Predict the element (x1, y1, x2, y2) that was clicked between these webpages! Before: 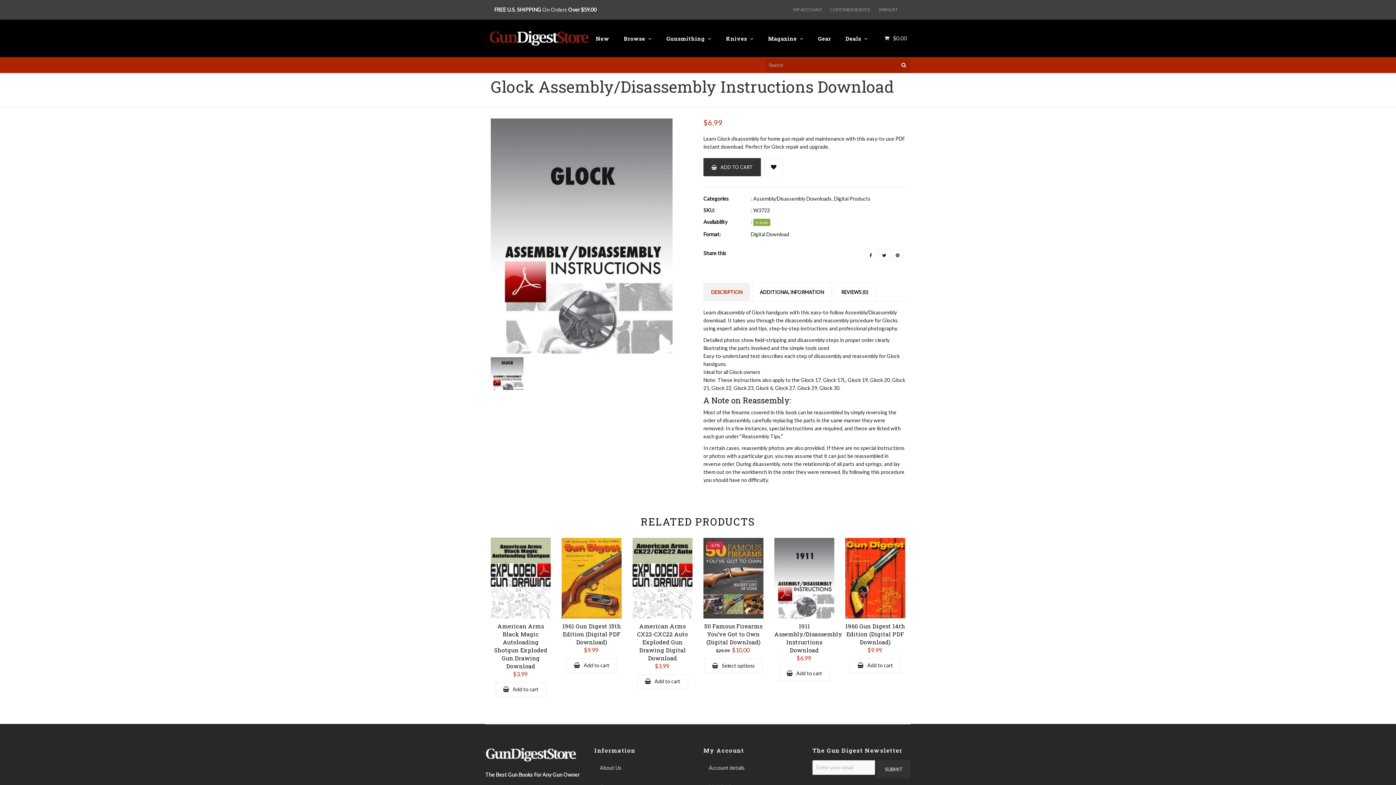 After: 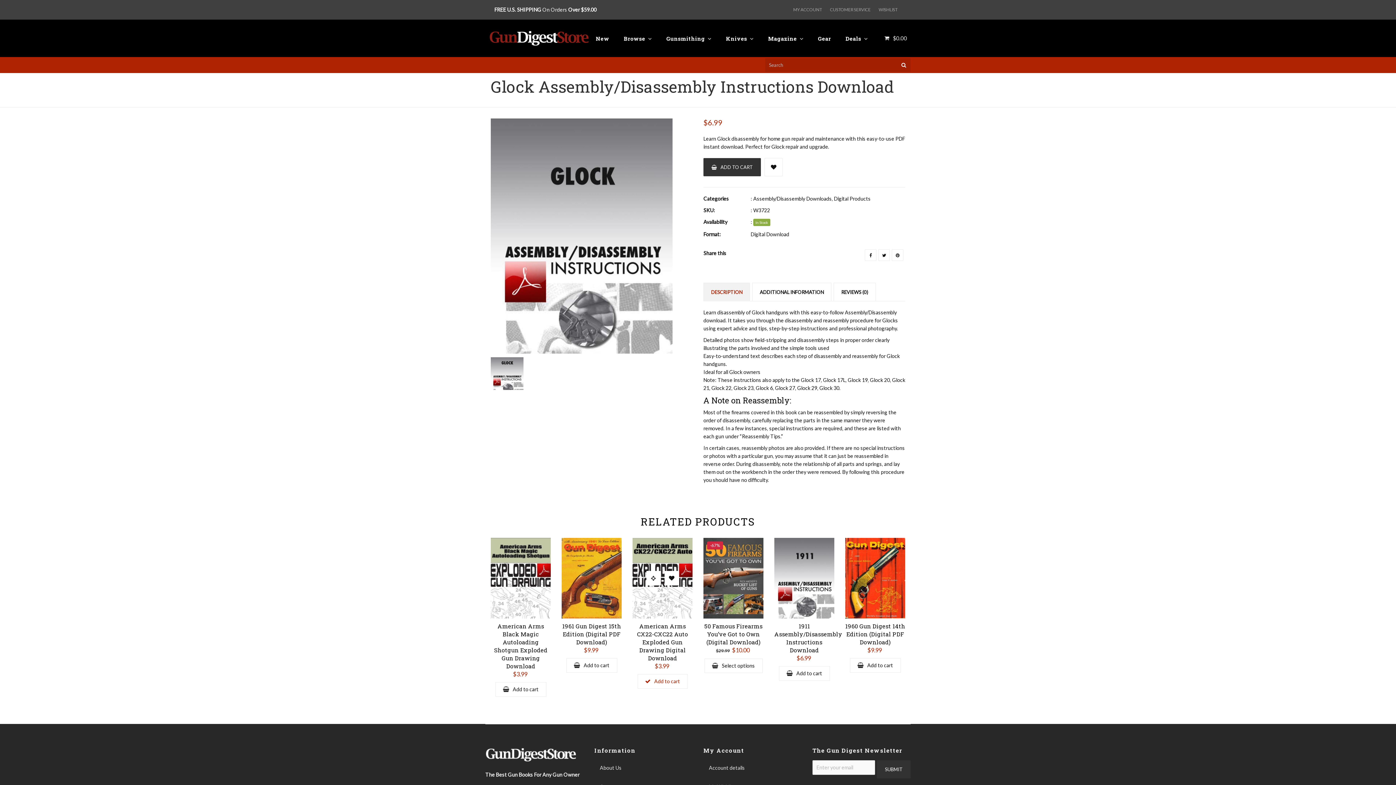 Action: label: Add to cart bbox: (637, 674, 688, 689)